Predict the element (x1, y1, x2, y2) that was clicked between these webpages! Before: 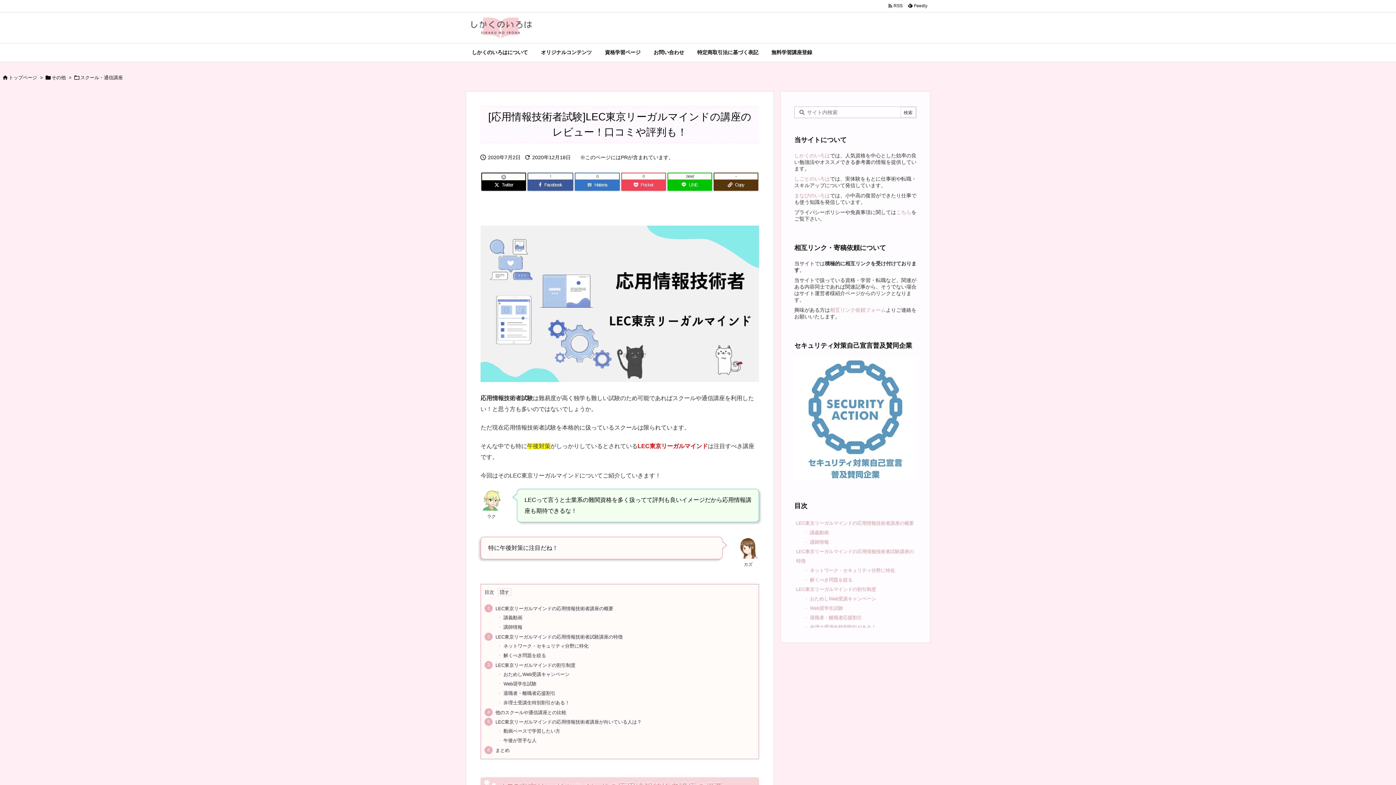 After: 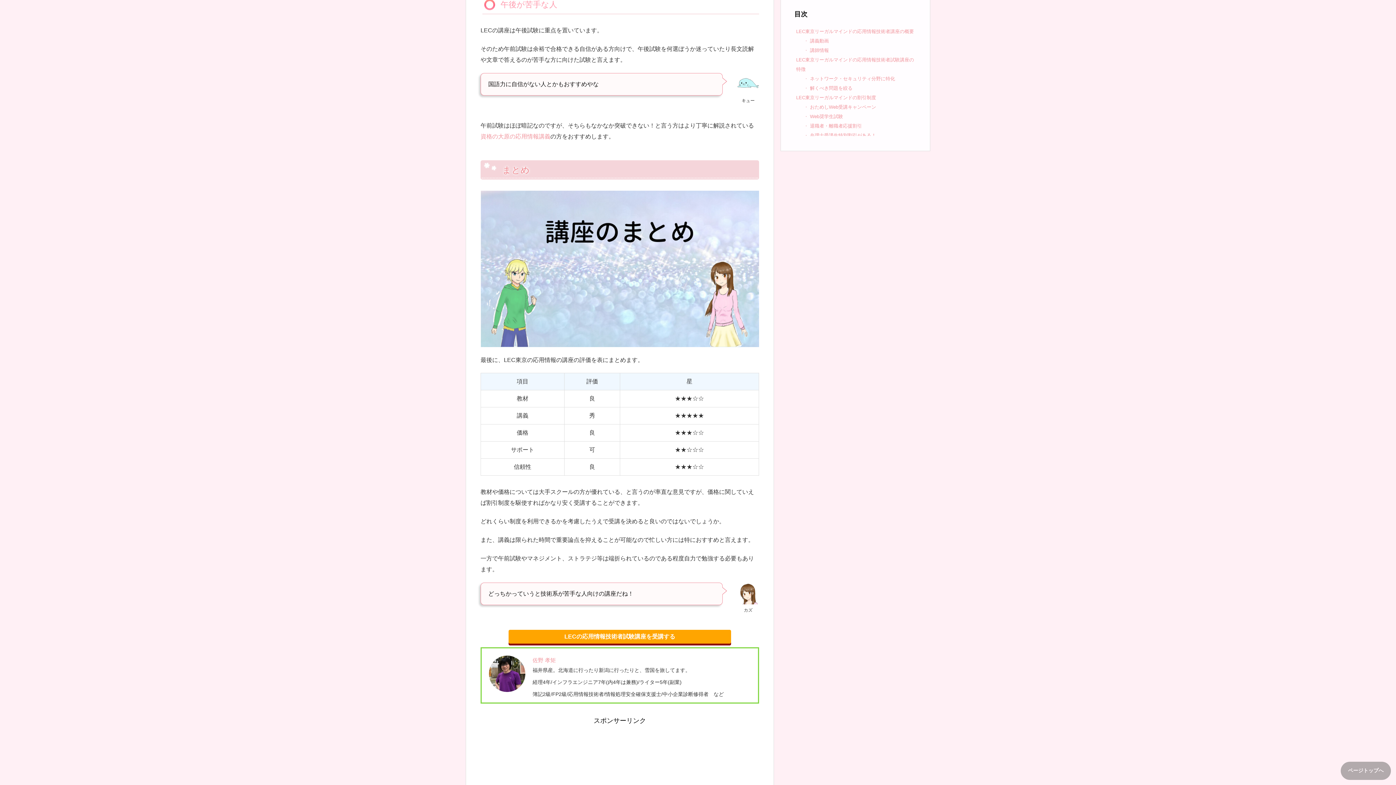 Action: label:  午後が苦手な人 bbox: (502, 738, 536, 743)